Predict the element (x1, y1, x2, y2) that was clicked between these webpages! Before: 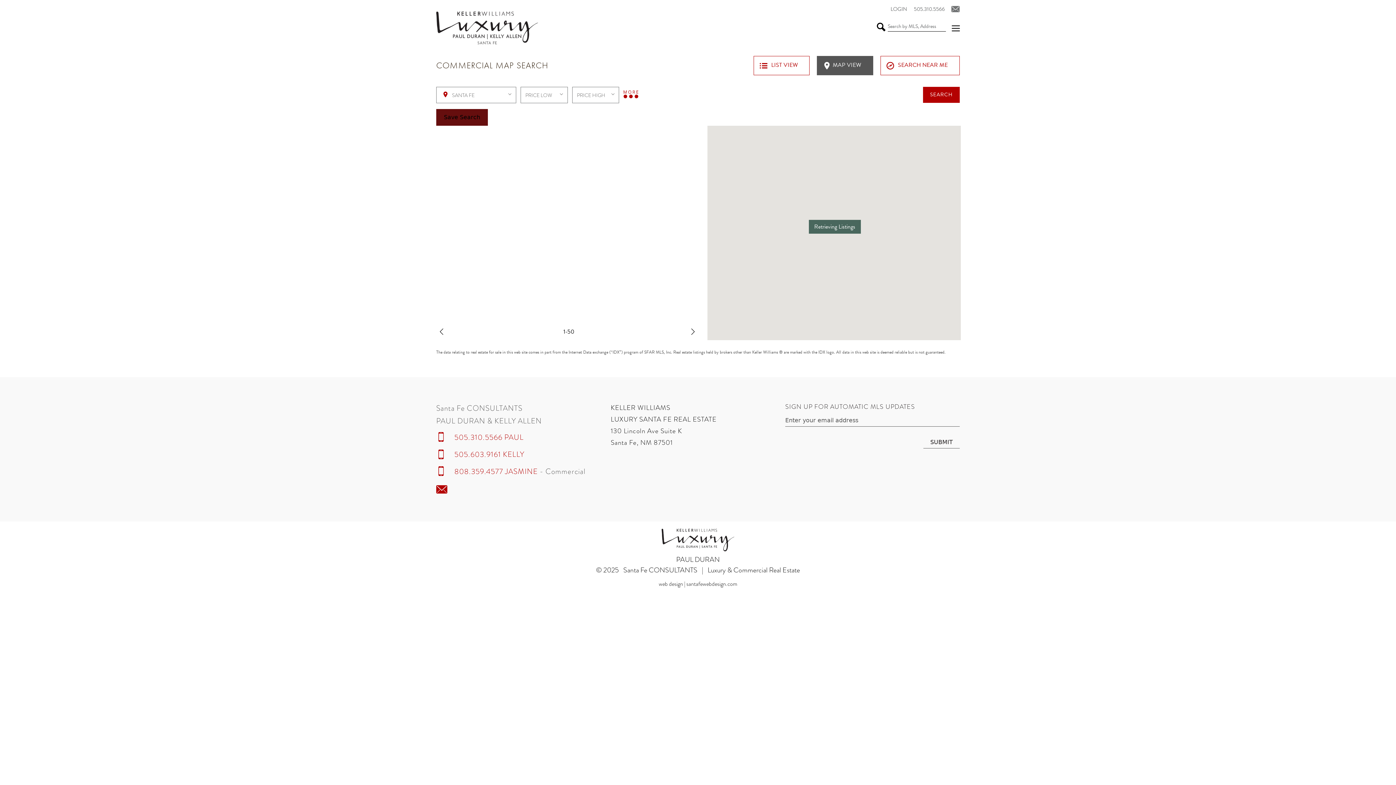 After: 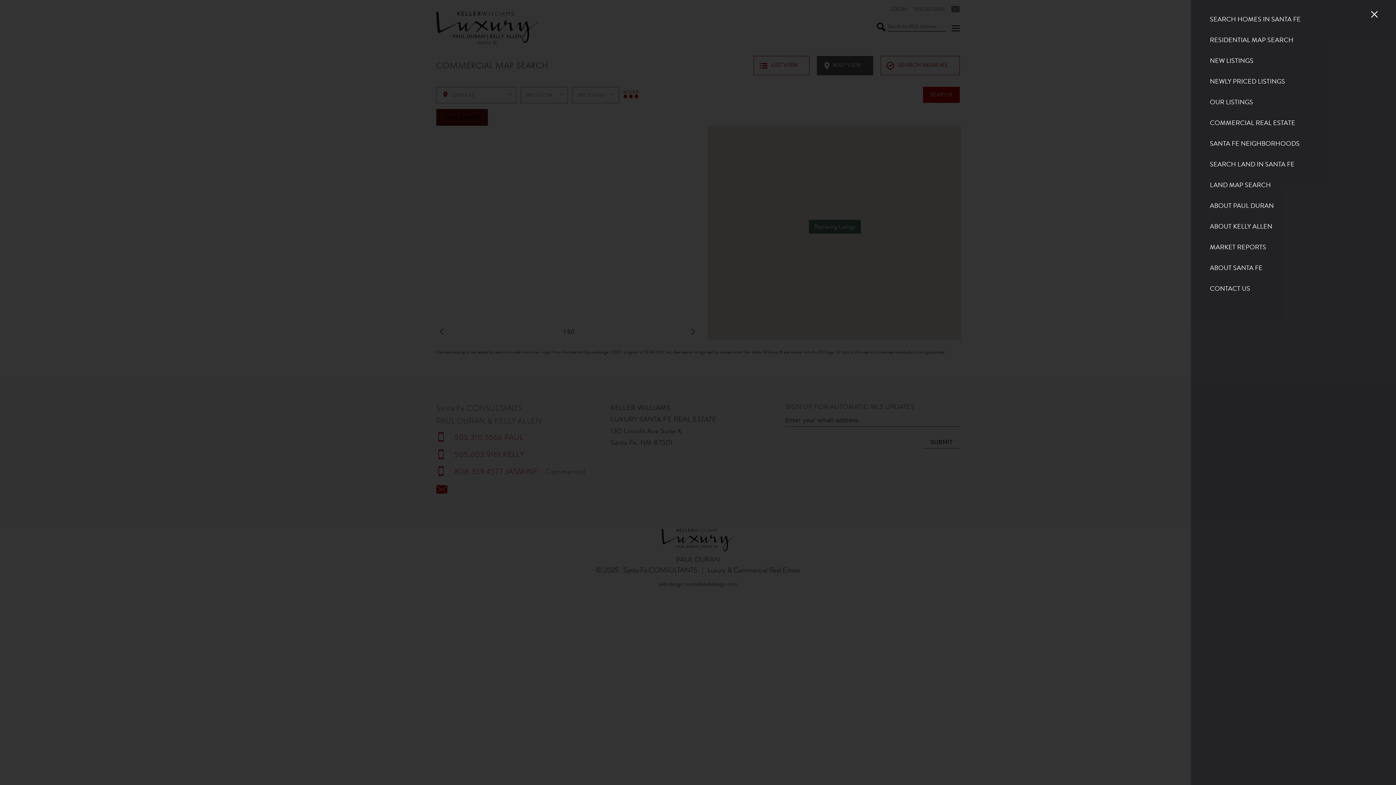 Action: bbox: (952, 24, 960, 32)